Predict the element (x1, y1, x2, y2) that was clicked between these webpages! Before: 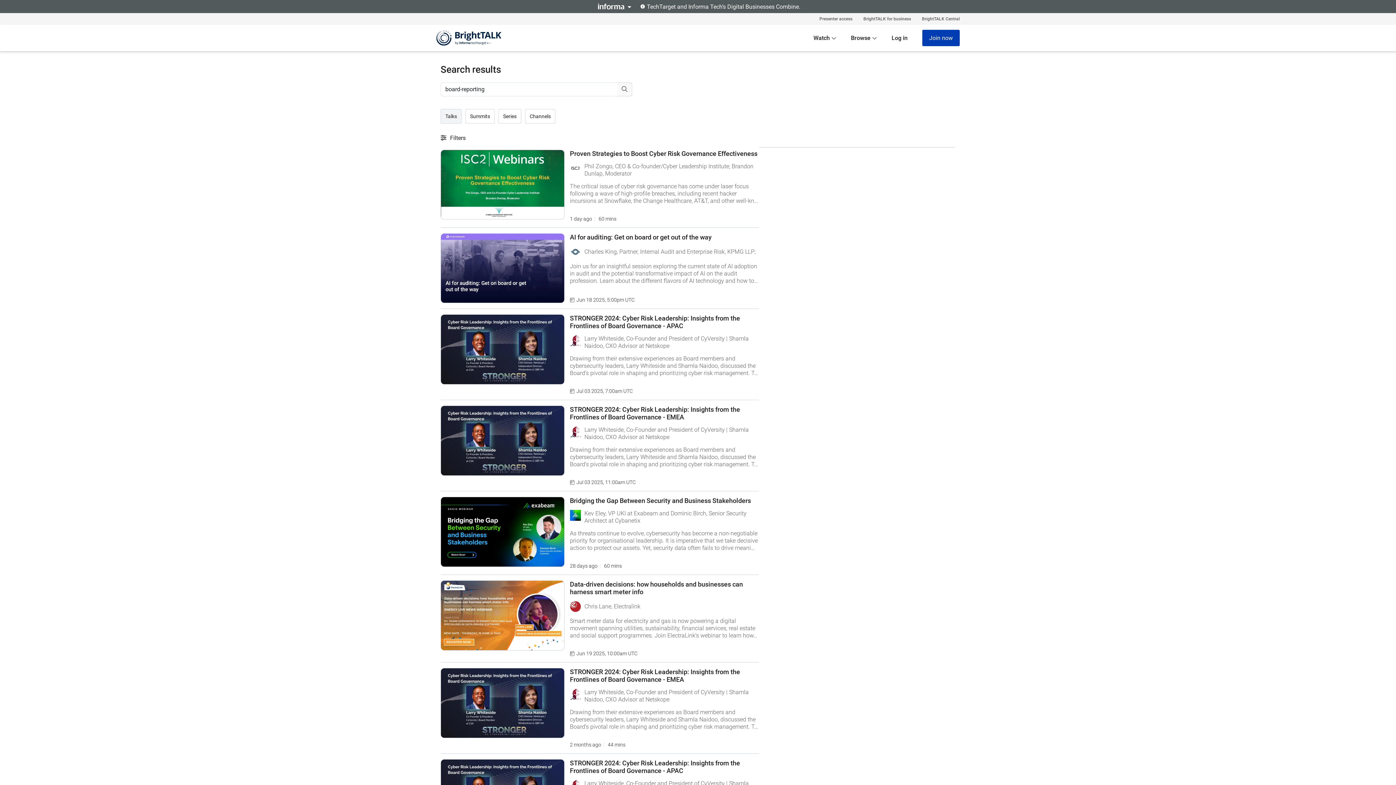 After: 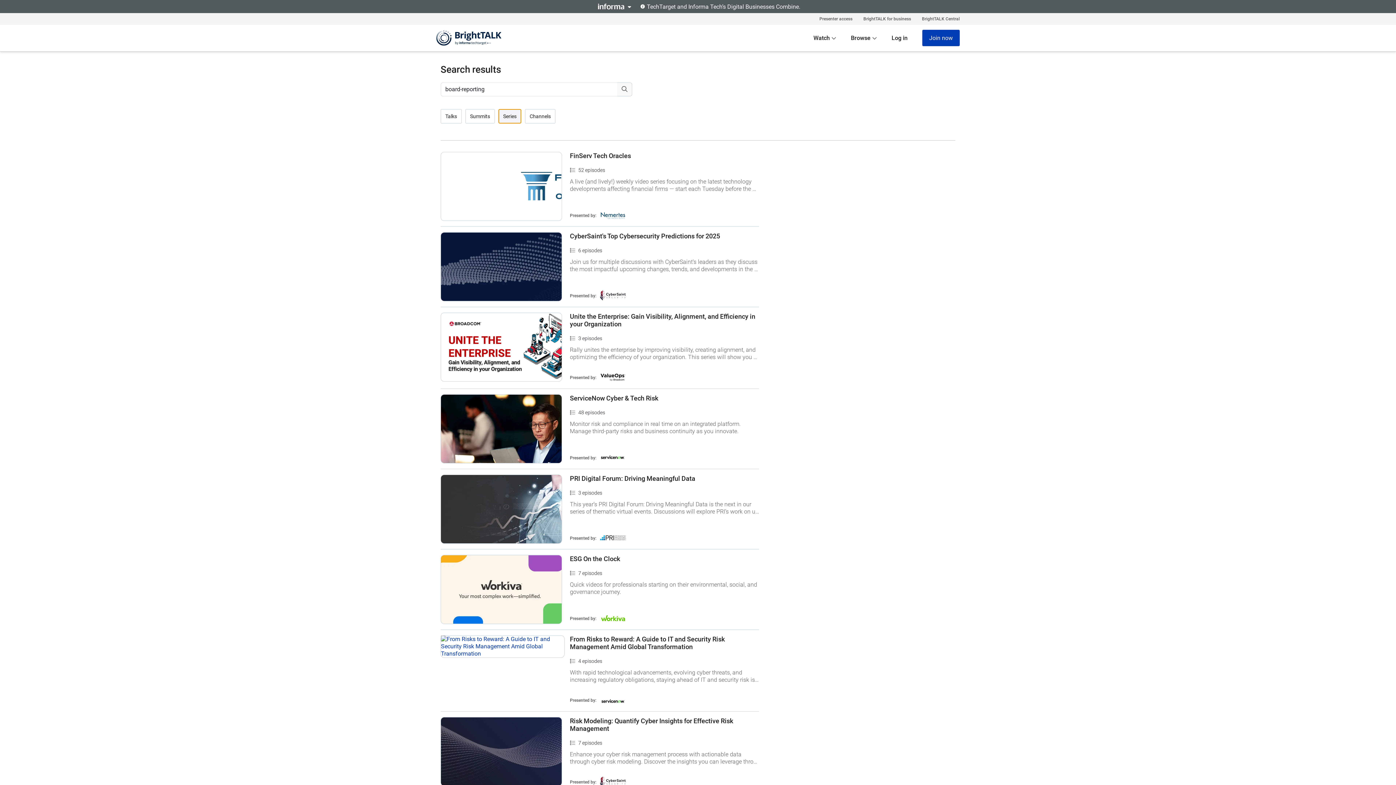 Action: bbox: (498, 109, 521, 123) label: Series